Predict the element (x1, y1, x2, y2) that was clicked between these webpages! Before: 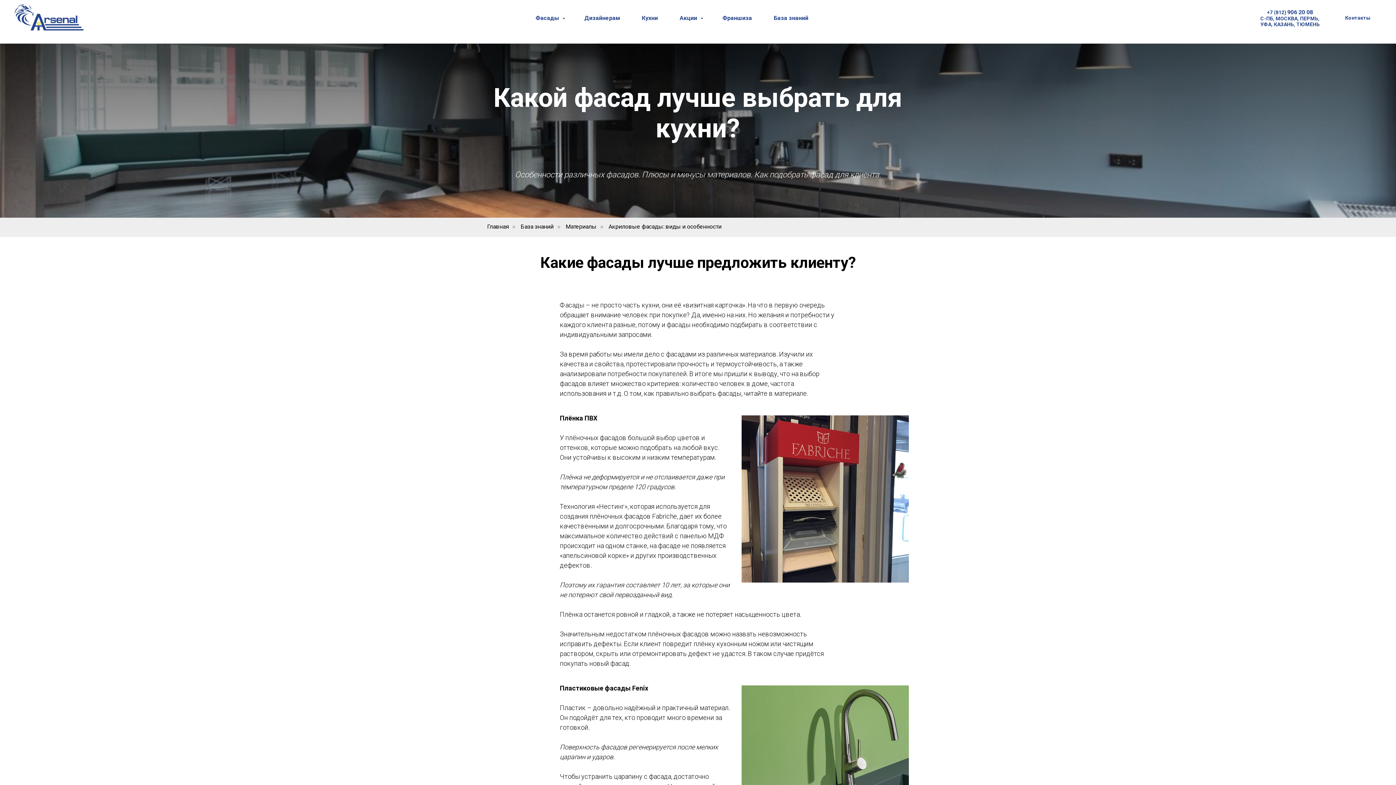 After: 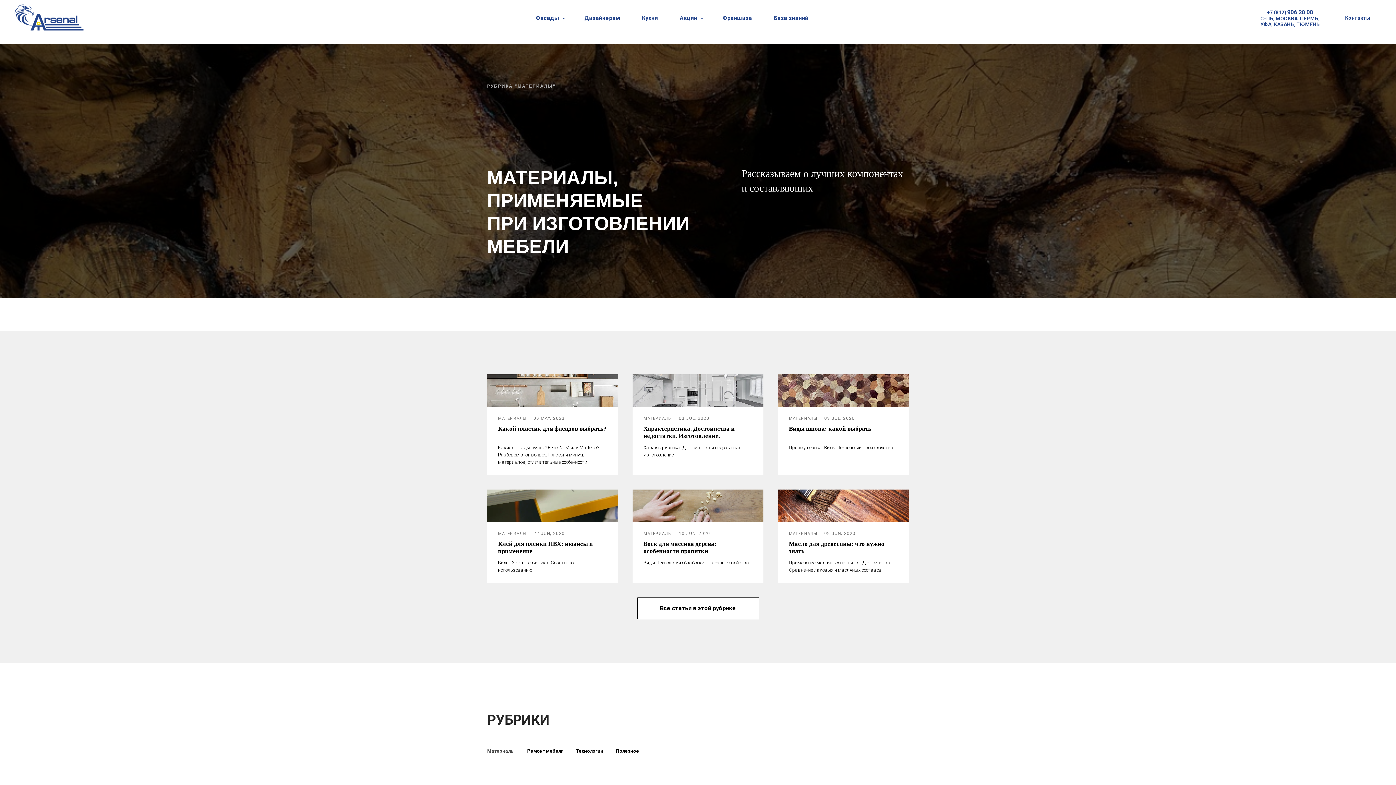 Action: label: Материалы bbox: (565, 223, 596, 230)